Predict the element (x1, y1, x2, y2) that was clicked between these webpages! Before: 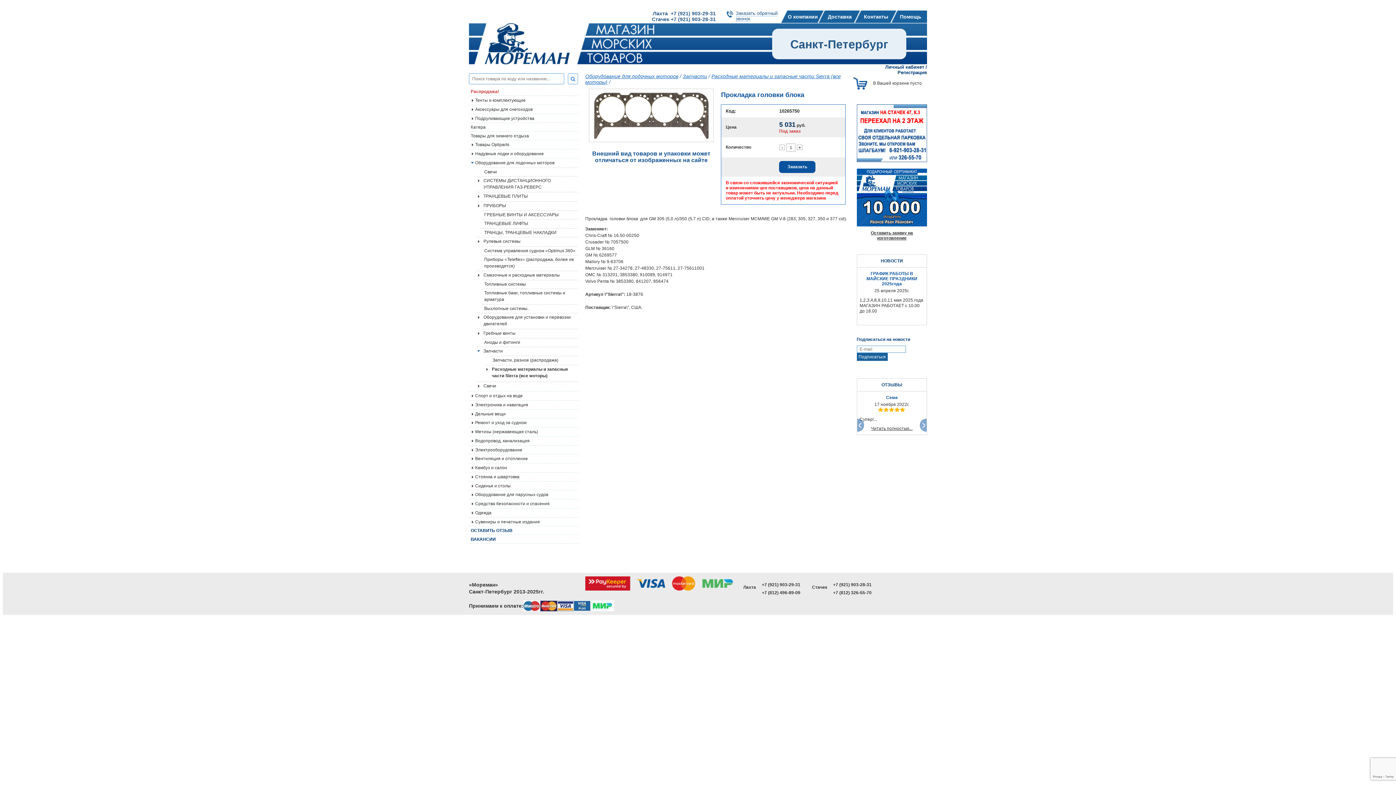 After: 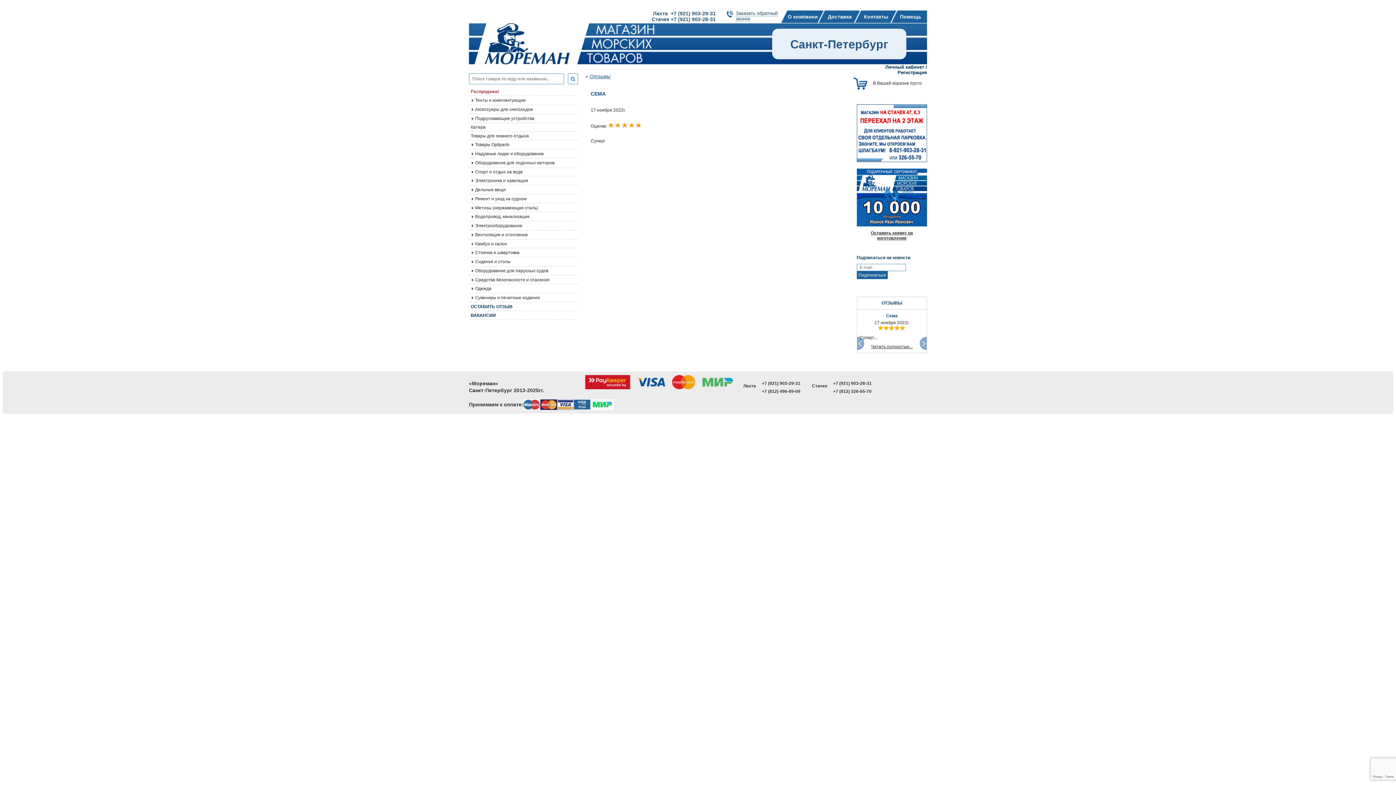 Action: bbox: (871, 426, 912, 431) label: Читать полностью...